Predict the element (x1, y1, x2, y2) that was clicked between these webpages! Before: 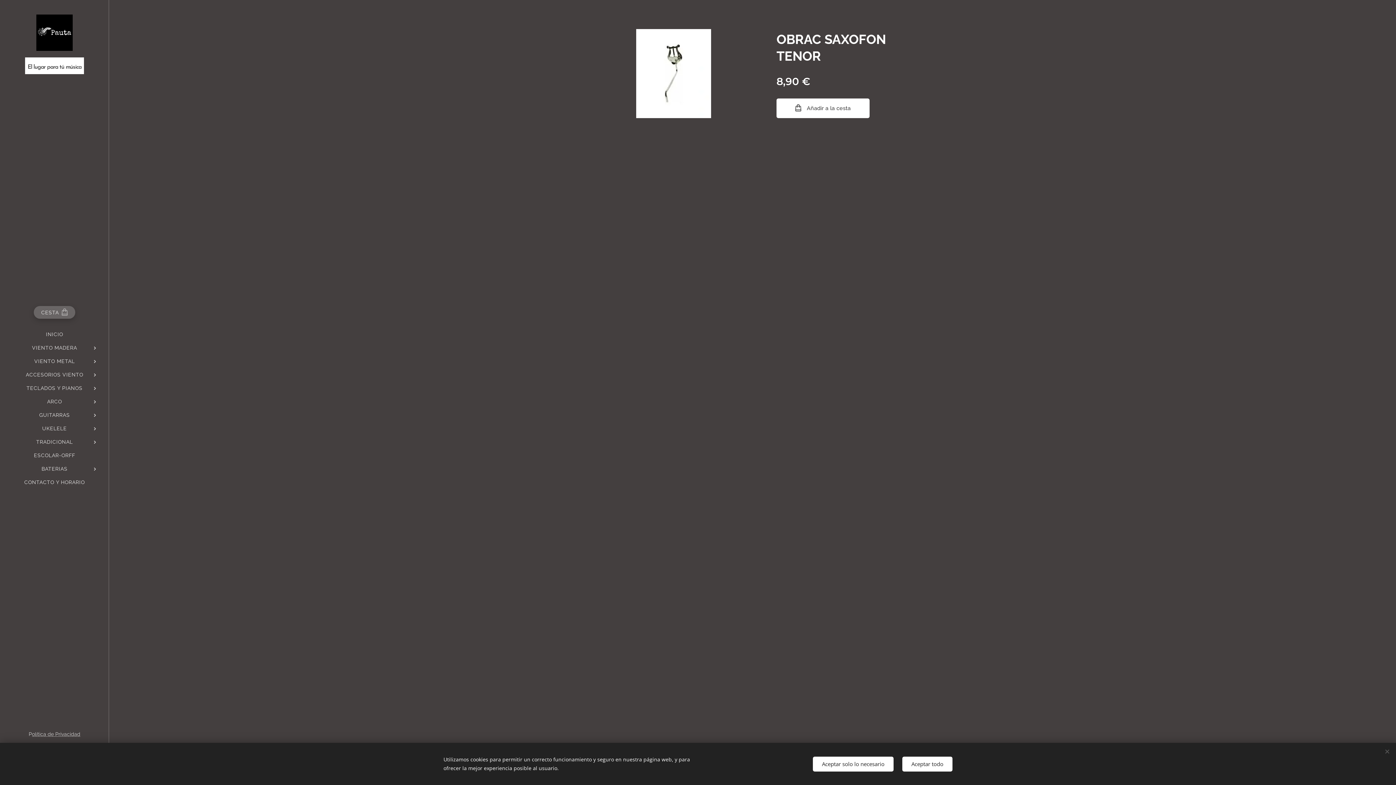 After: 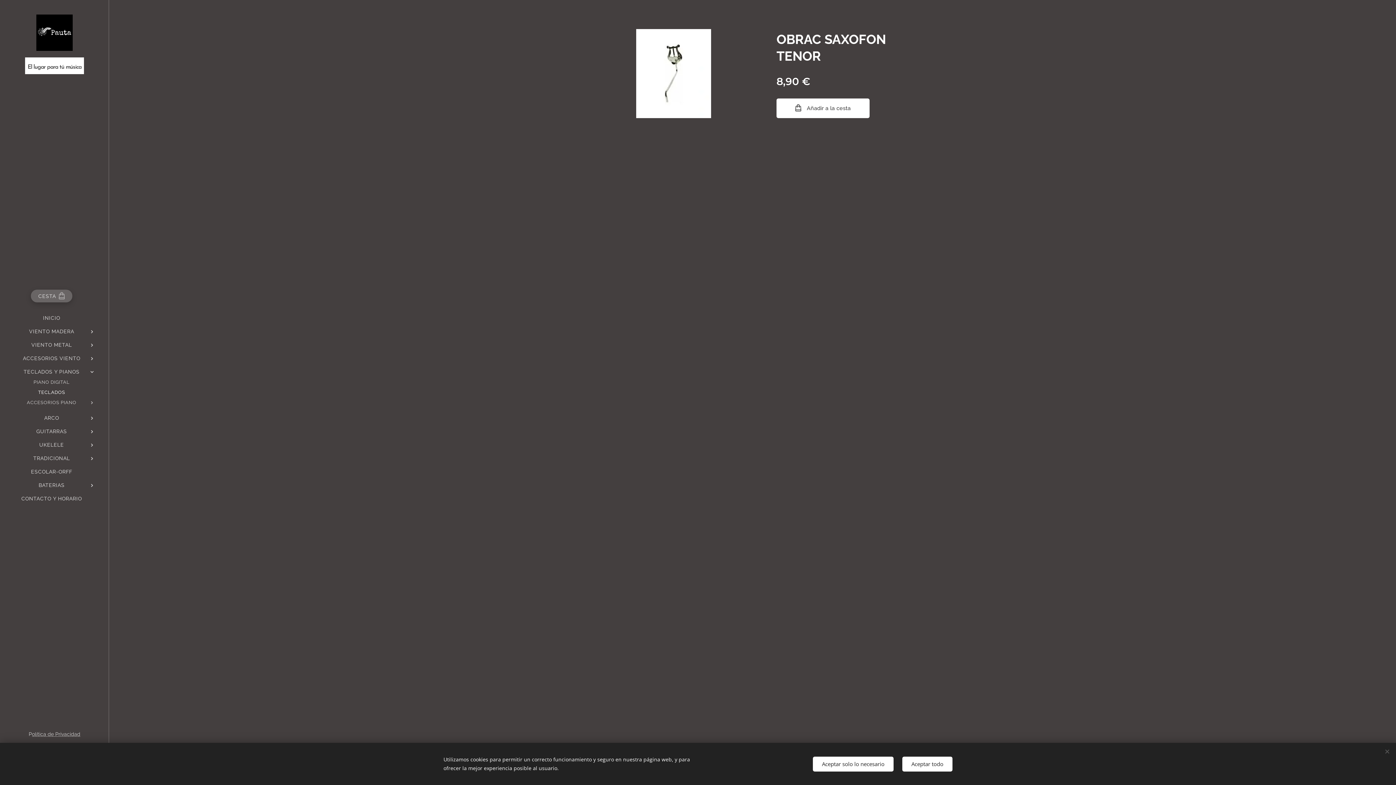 Action: bbox: (88, 384, 101, 392)